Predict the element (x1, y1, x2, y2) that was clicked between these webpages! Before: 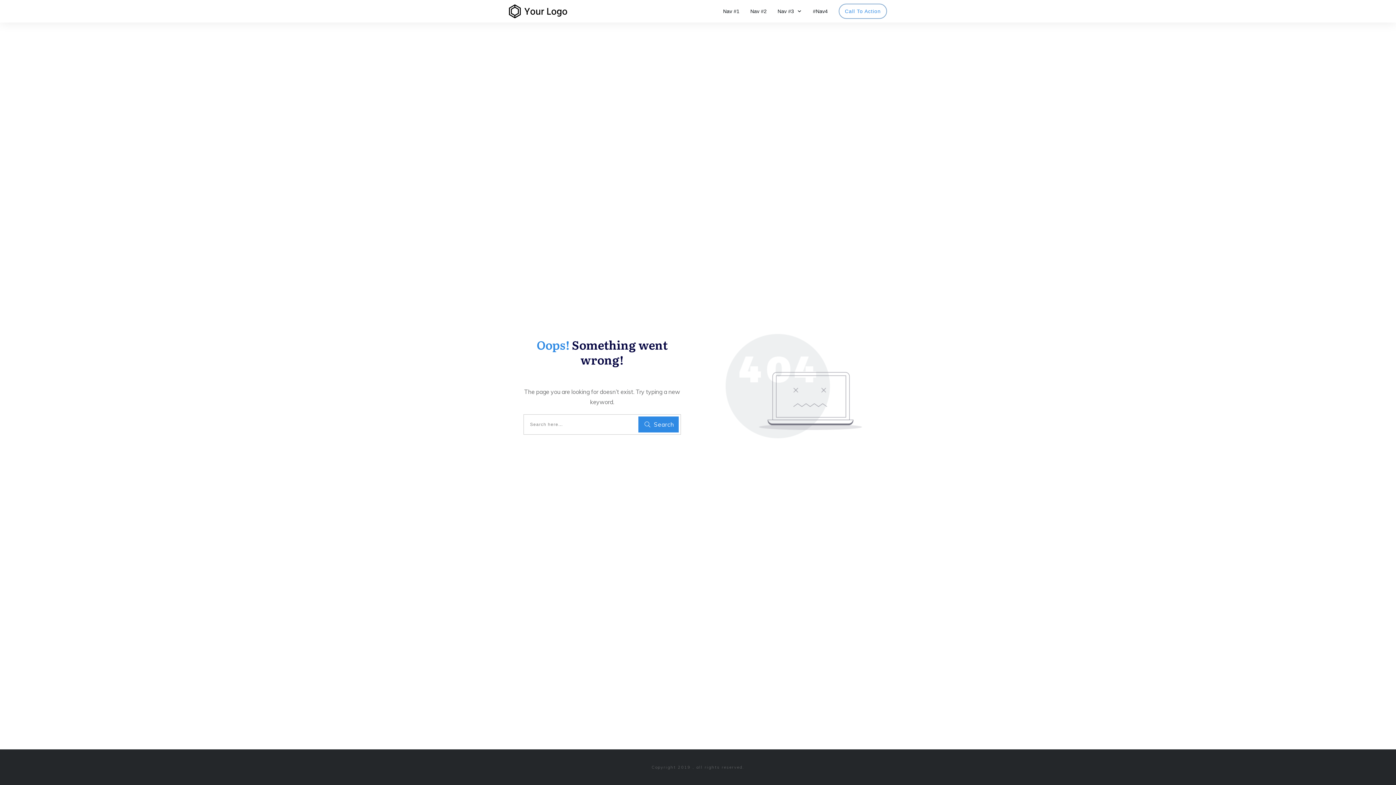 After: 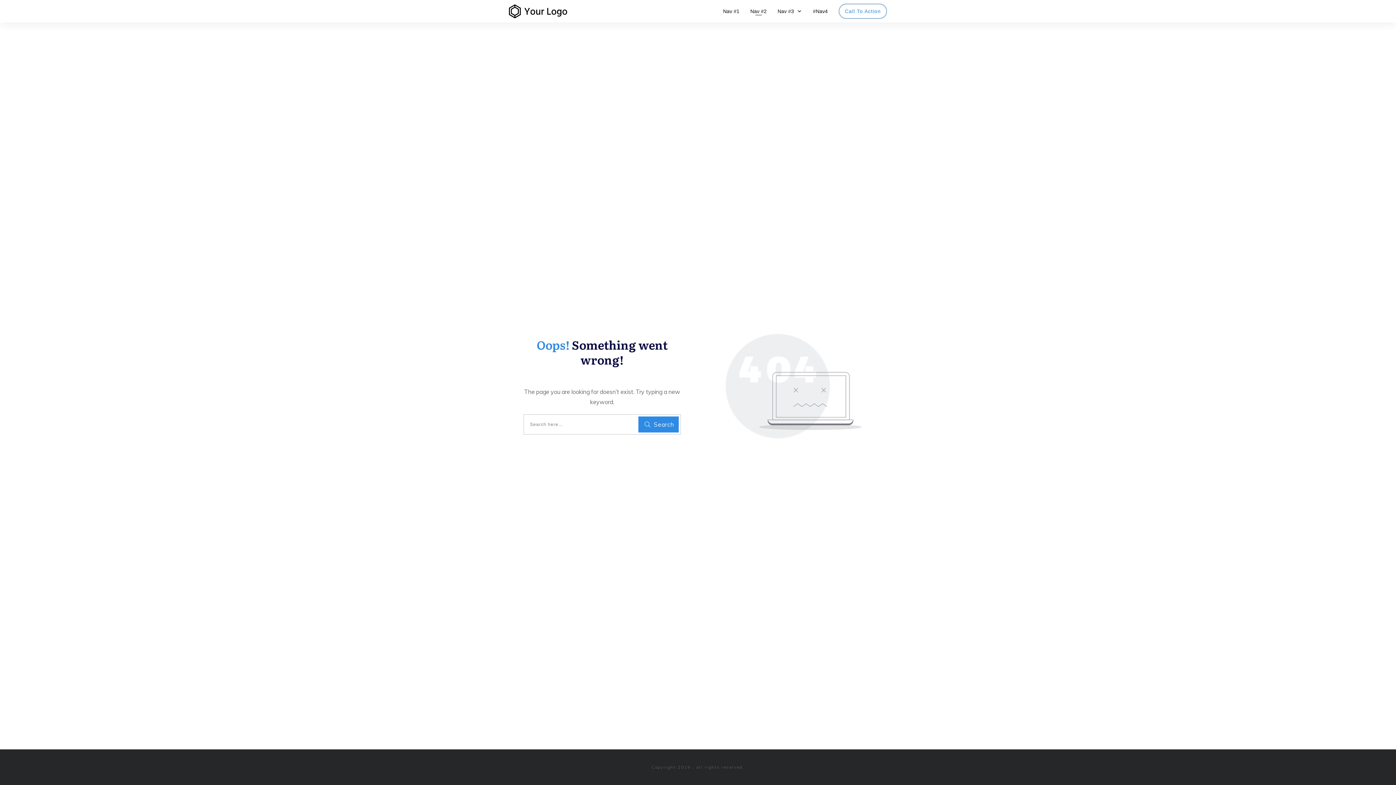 Action: label: Nav #2 bbox: (750, 6, 766, 16)